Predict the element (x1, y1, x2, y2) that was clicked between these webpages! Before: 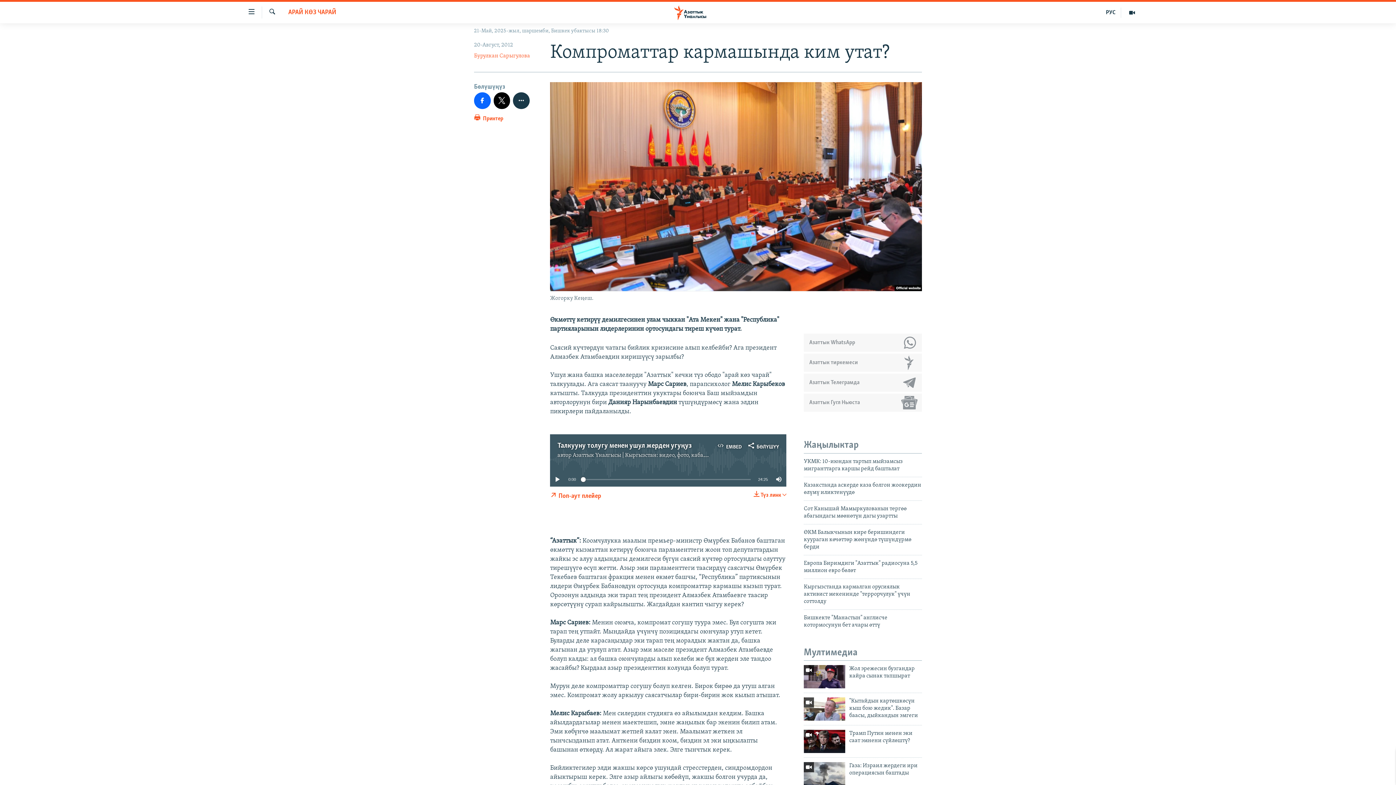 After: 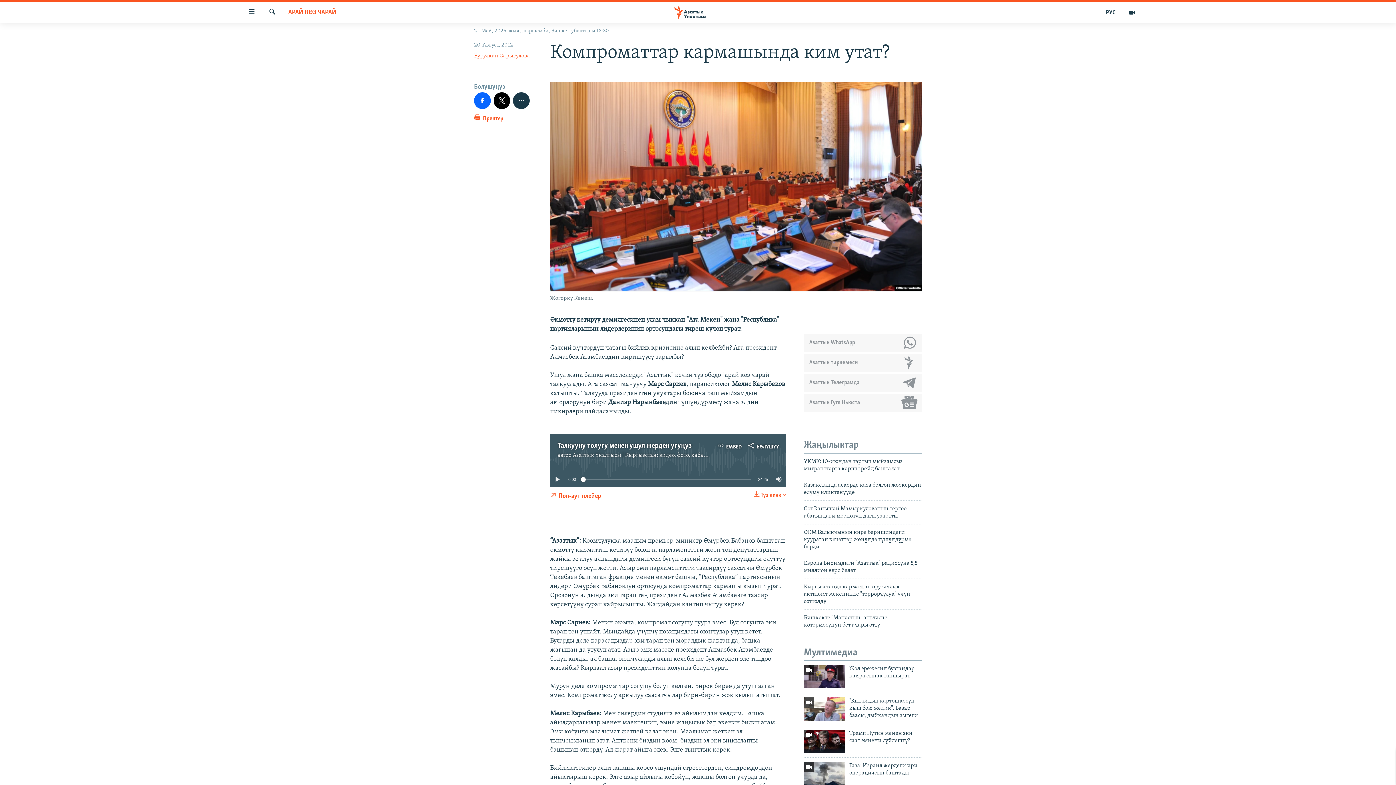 Action: bbox: (557, 442, 691, 449) label: Талкууну толугу менен ушул жерден угуңуз